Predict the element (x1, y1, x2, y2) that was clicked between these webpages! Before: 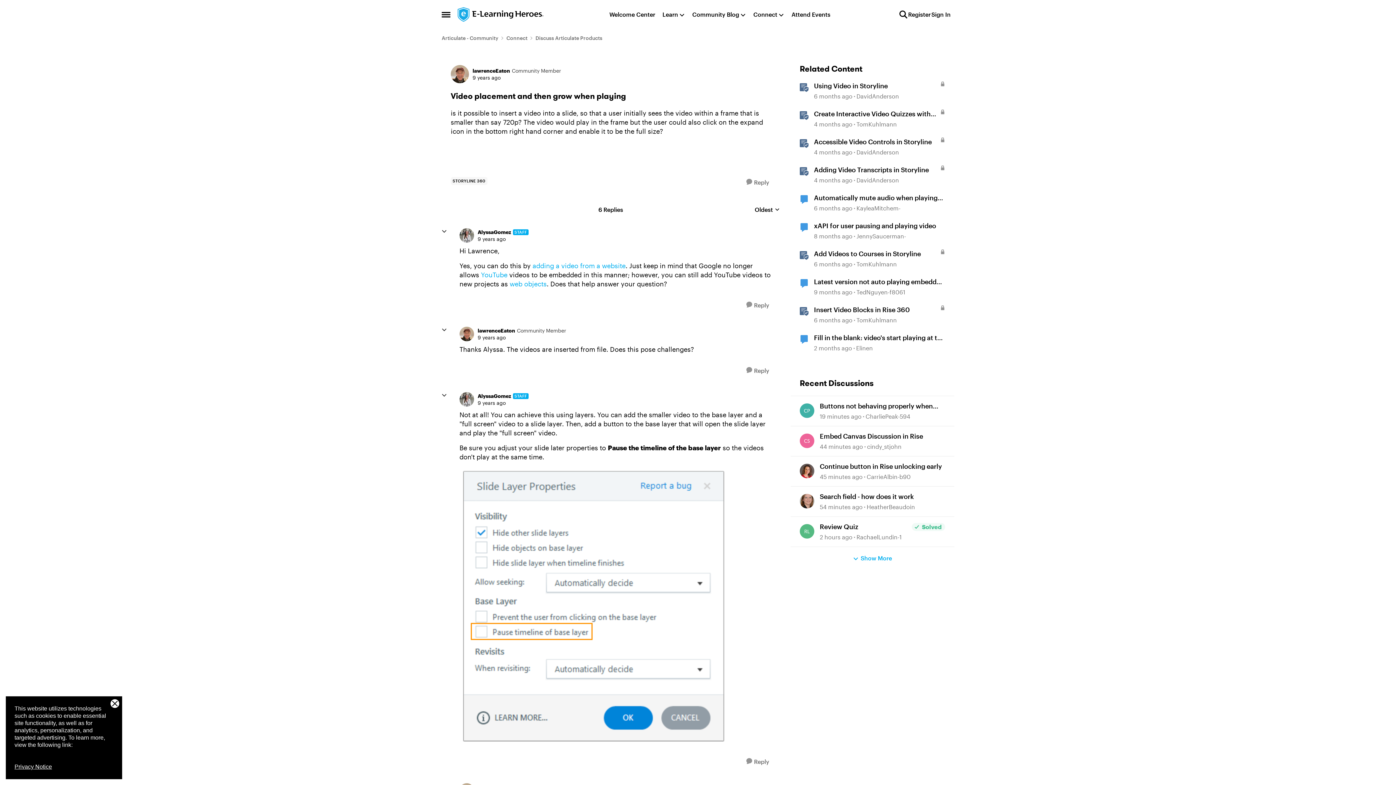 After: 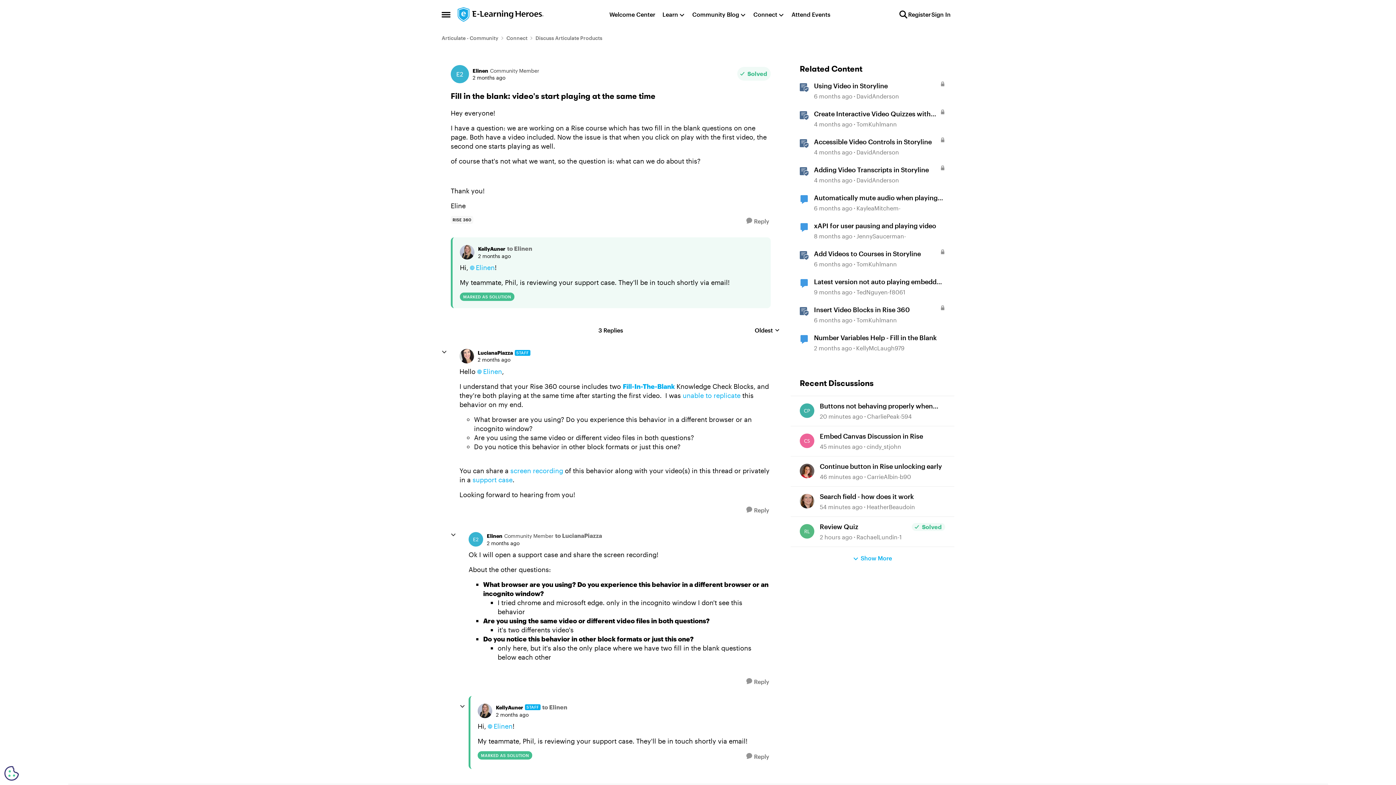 Action: label: Fill in the blank: video's start playing at the same time bbox: (814, 333, 945, 342)